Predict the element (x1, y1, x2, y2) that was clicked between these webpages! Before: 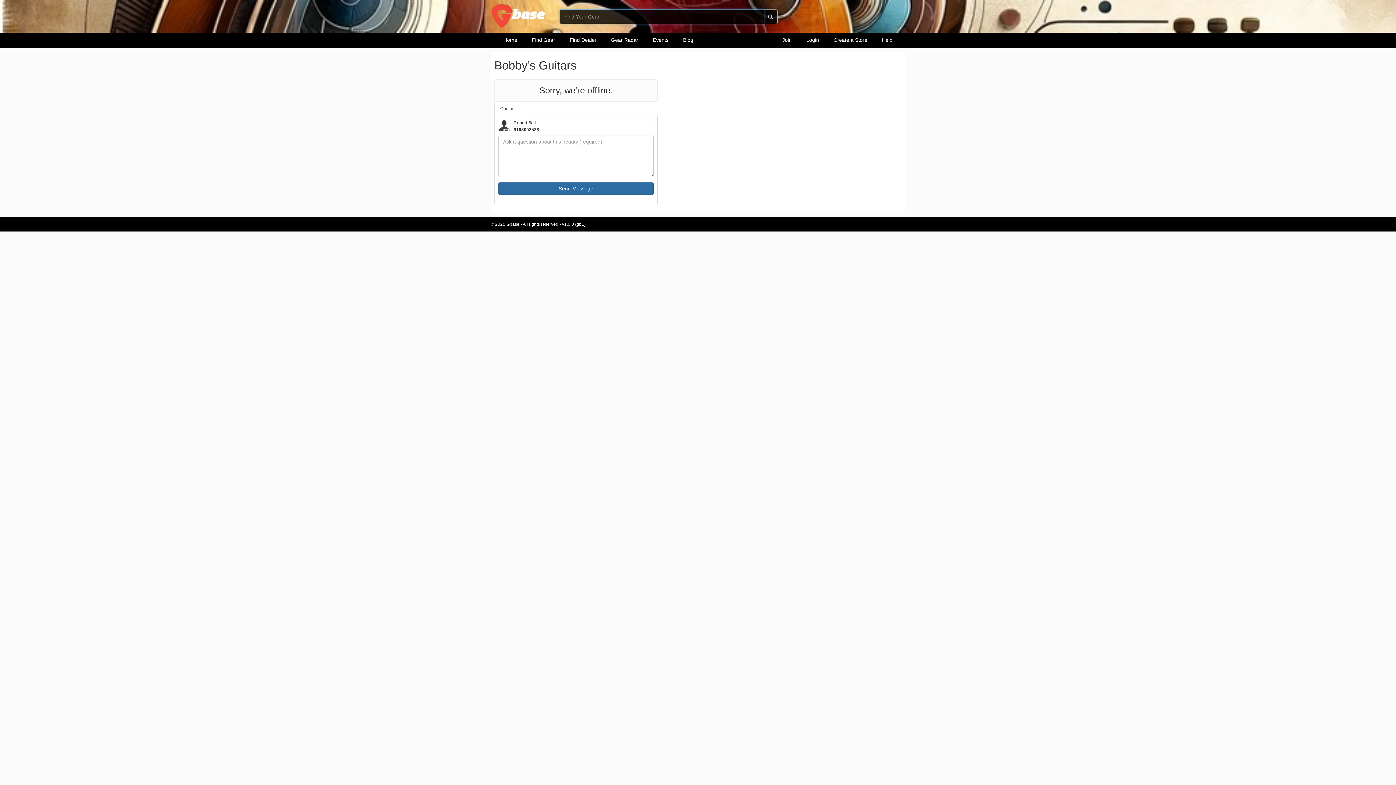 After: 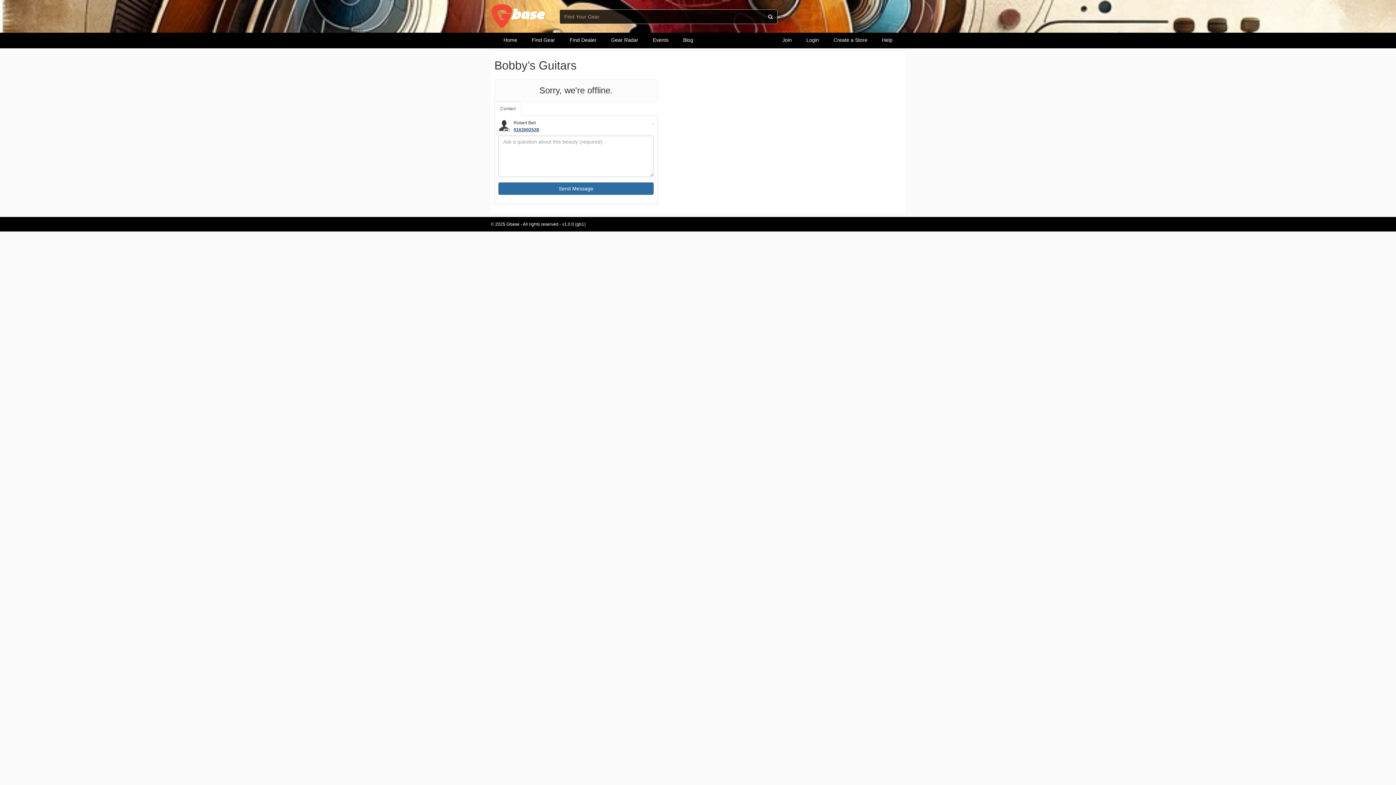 Action: label: 9163002538 bbox: (513, 127, 539, 132)